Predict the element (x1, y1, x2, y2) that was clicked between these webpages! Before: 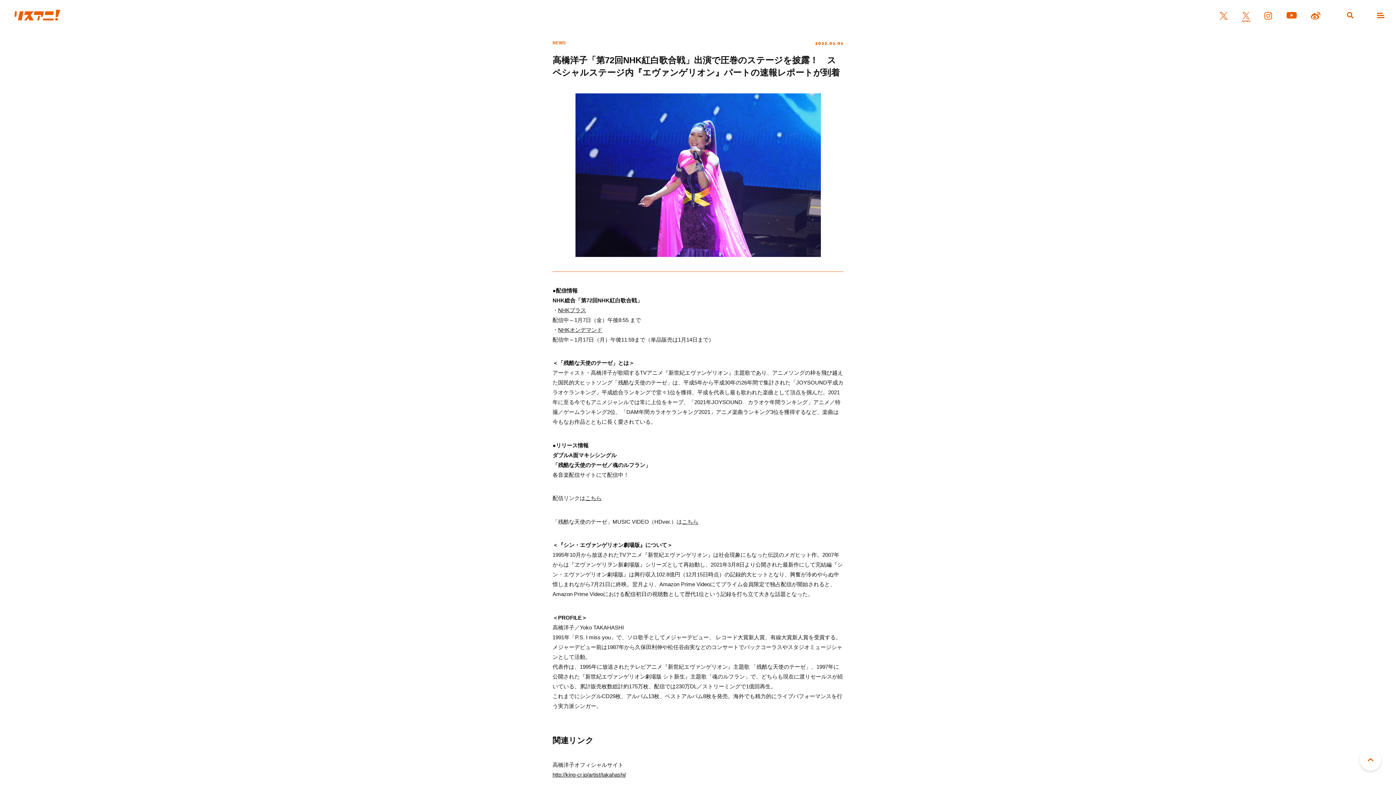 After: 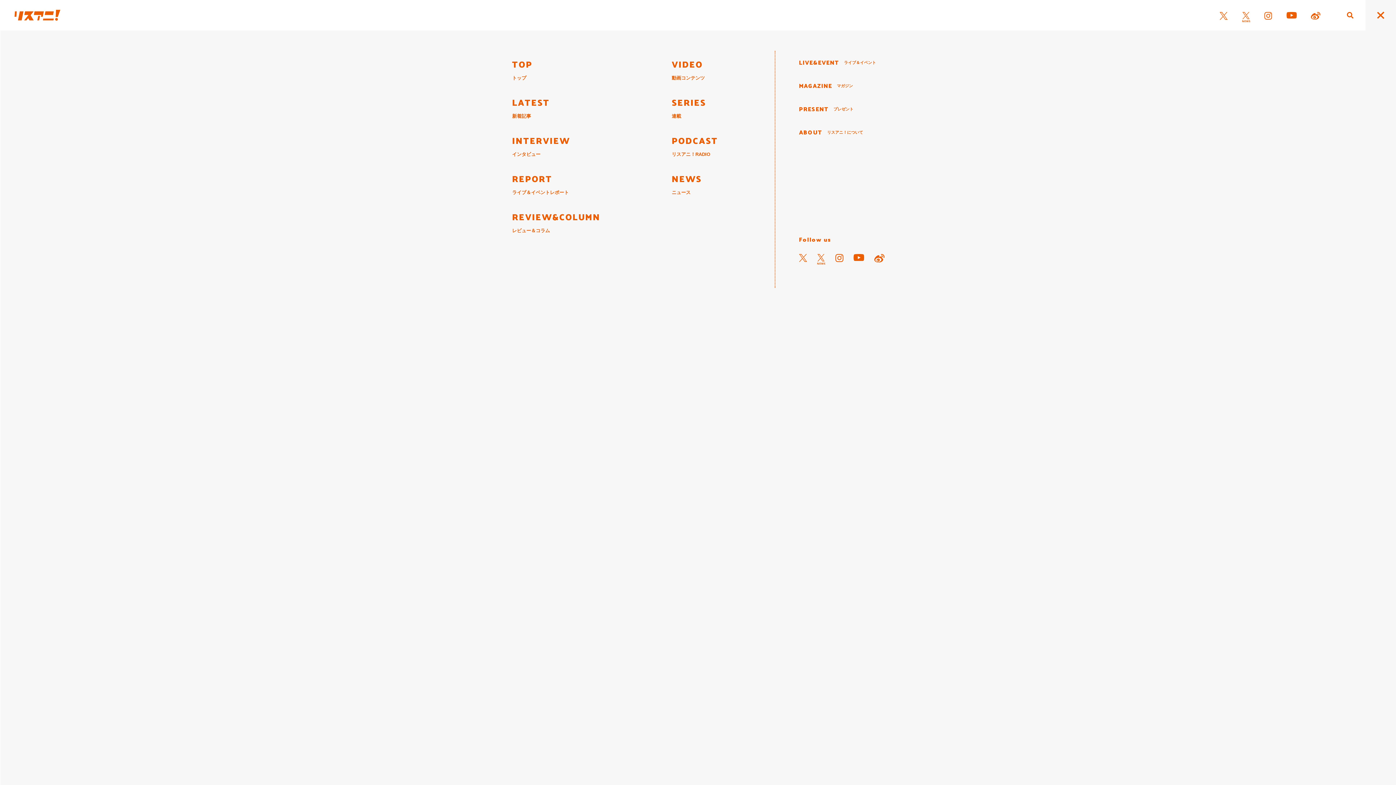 Action: bbox: (1365, 0, 1396, 30)